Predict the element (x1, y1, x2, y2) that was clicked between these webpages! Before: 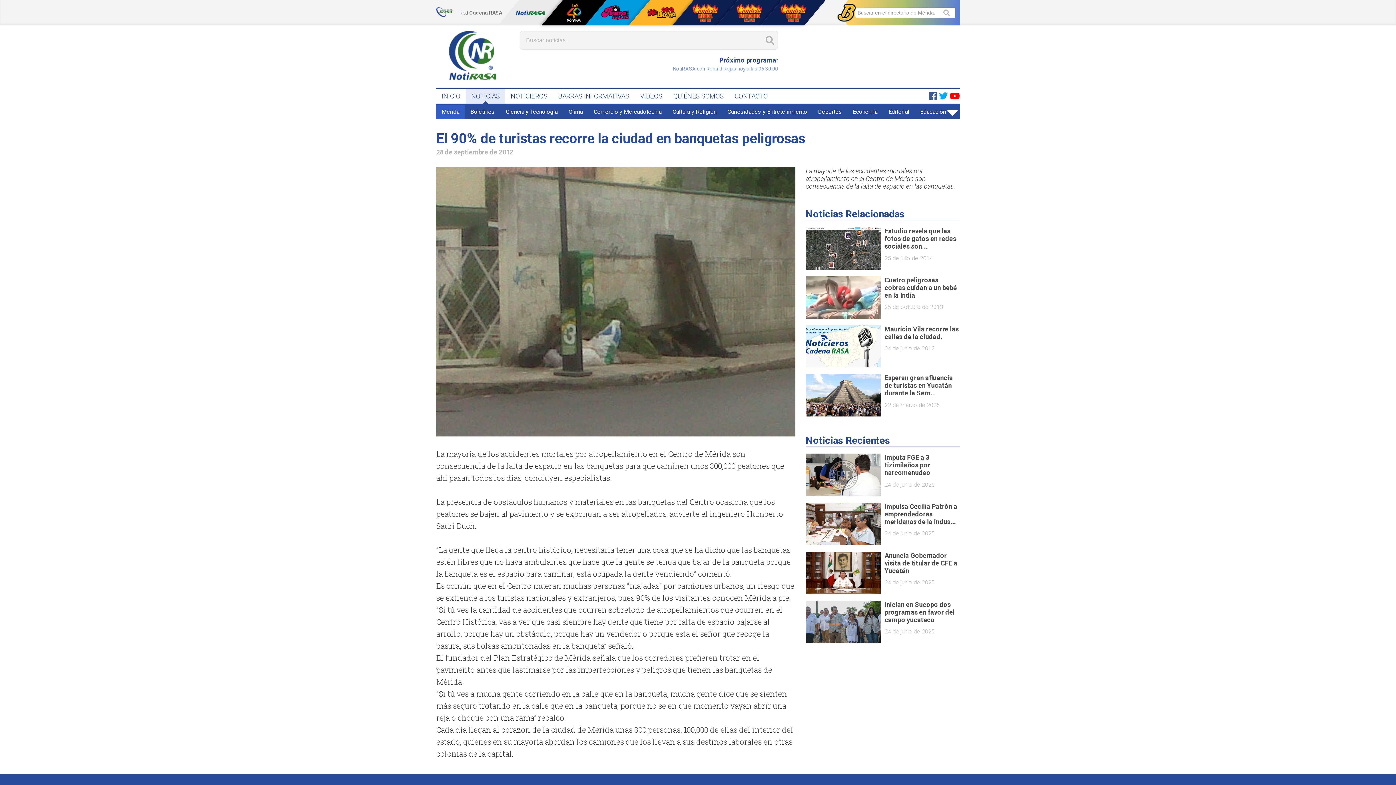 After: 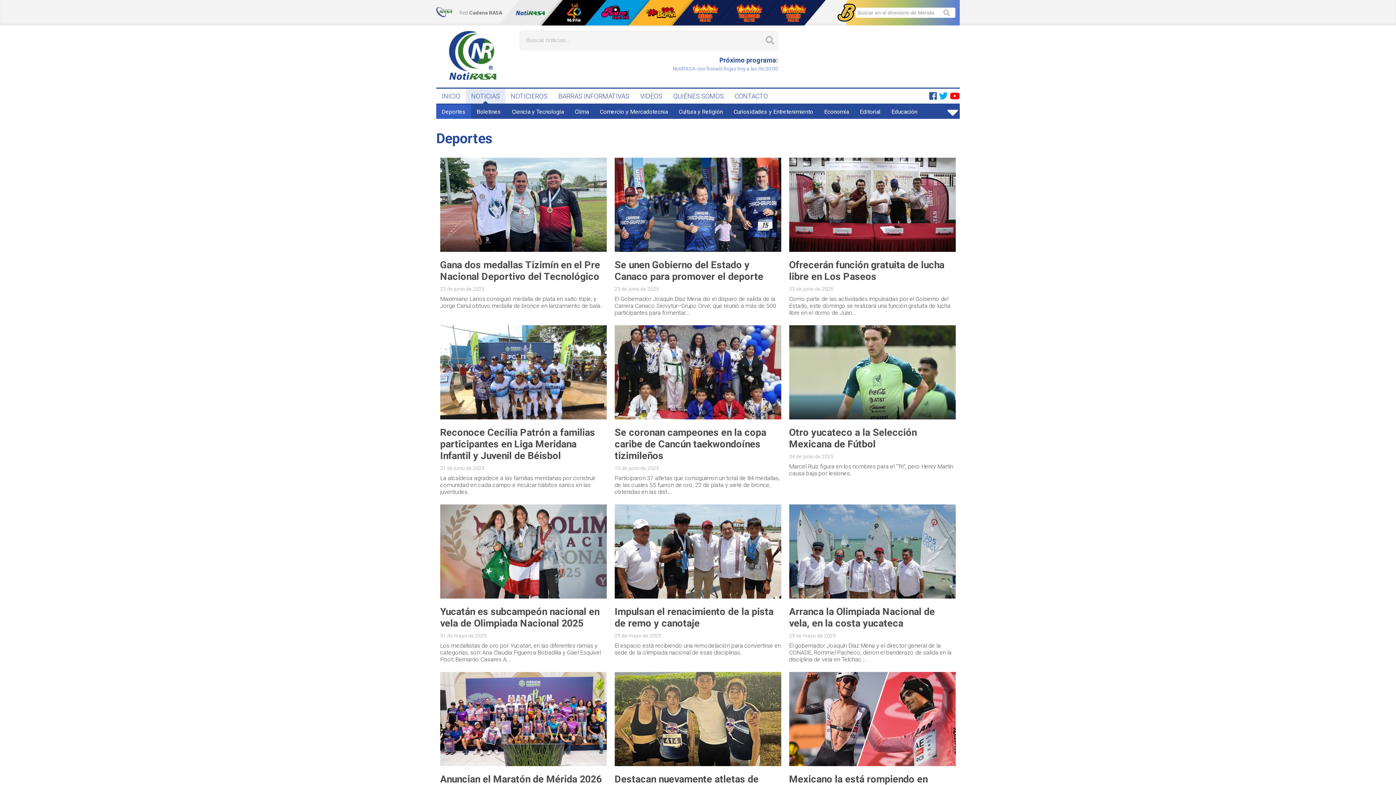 Action: bbox: (812, 104, 847, 118) label: Deportes